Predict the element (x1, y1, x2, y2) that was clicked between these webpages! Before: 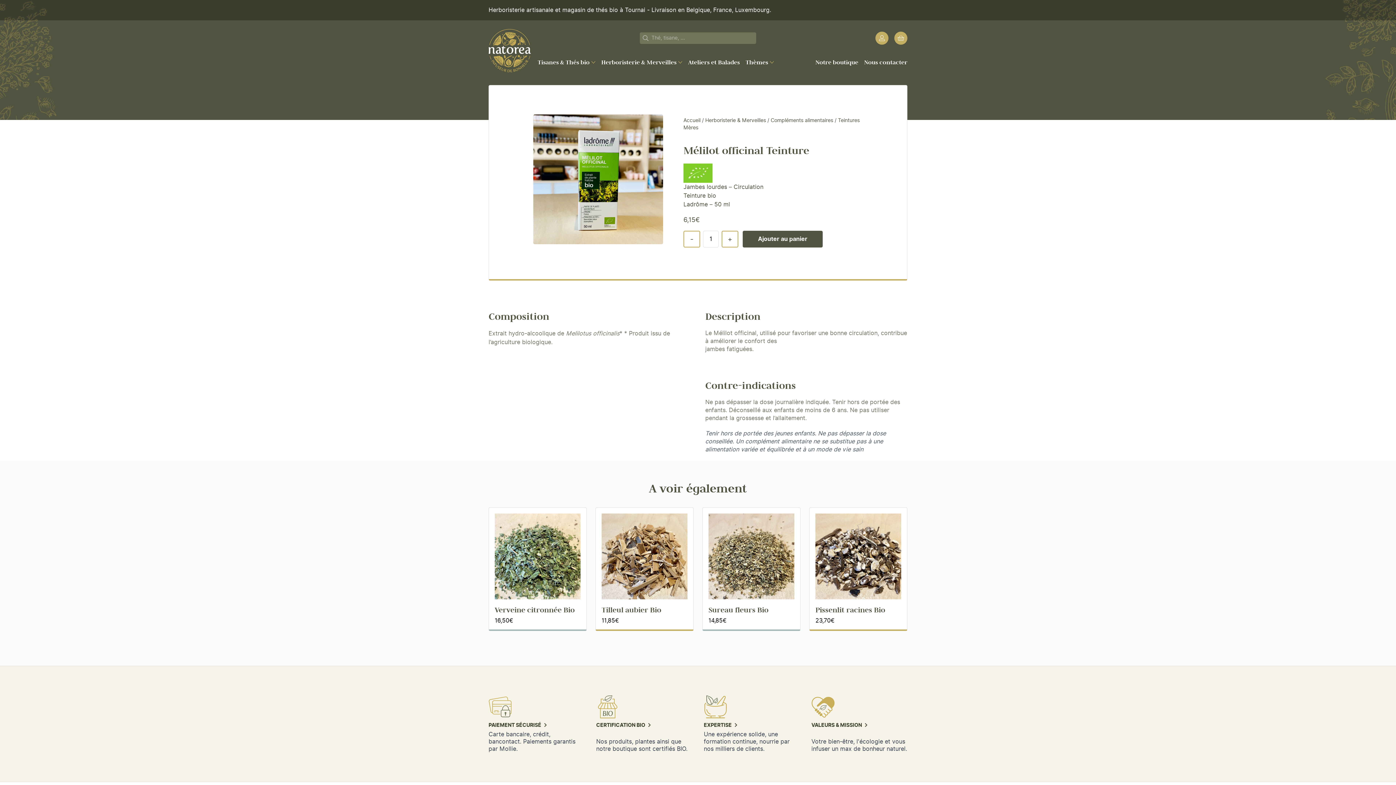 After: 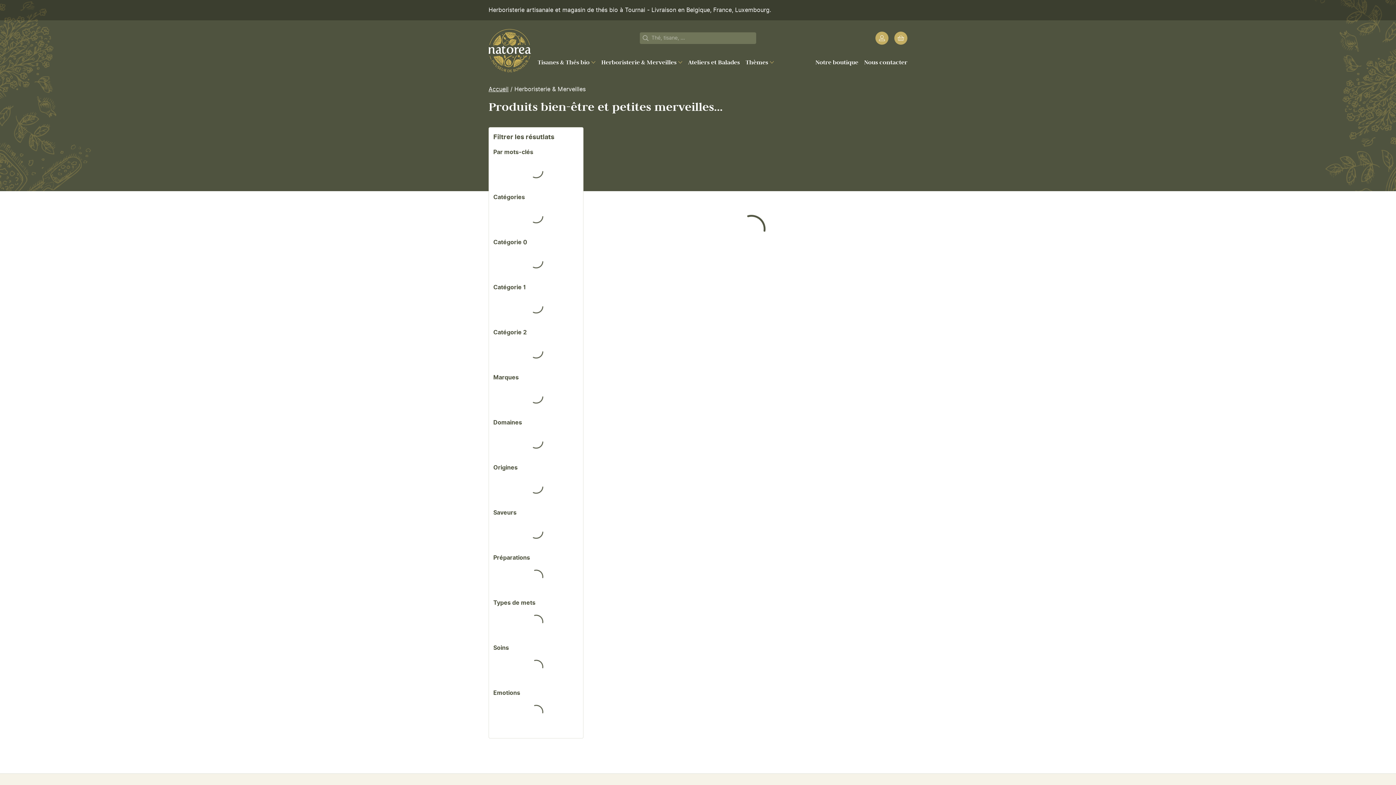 Action: label: Herboristerie & Merveilles bbox: (705, 116, 766, 124)